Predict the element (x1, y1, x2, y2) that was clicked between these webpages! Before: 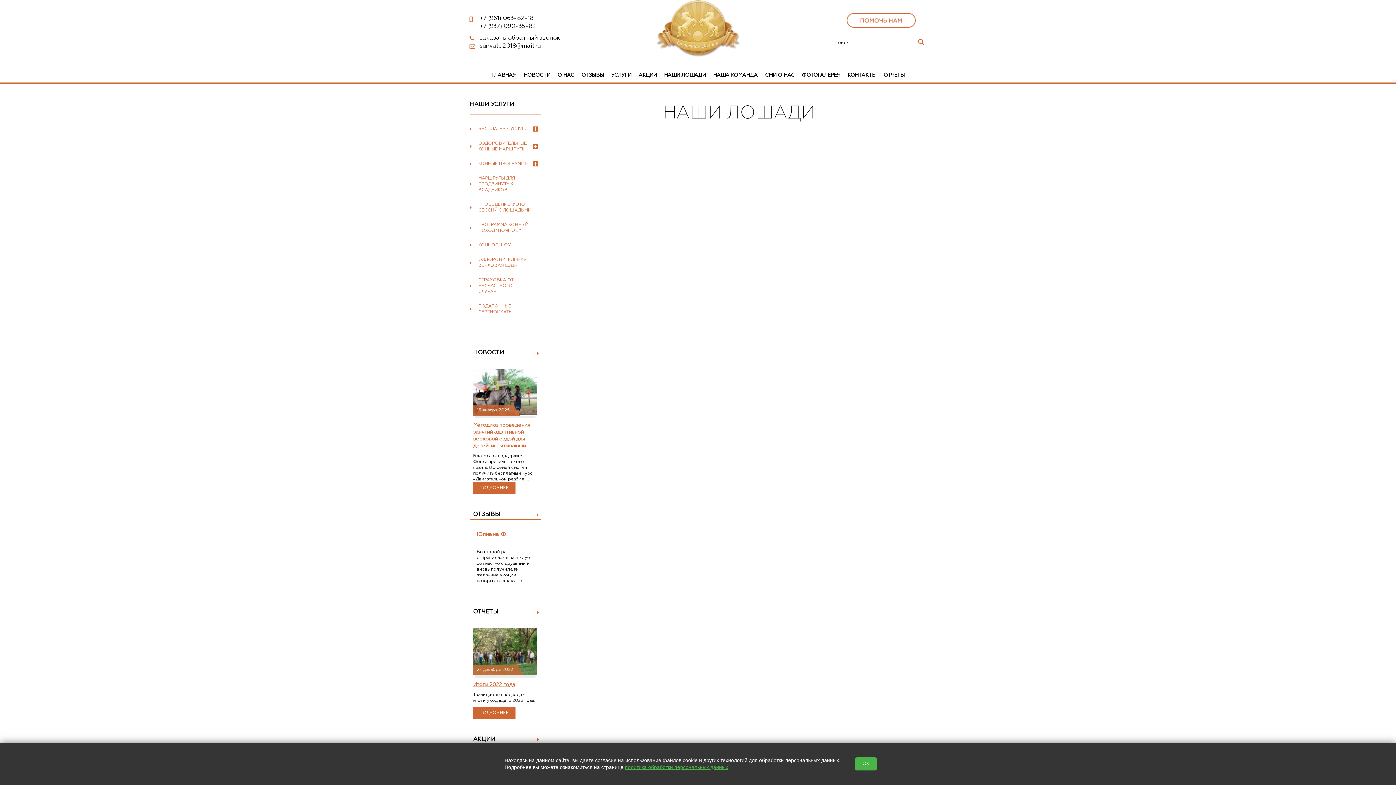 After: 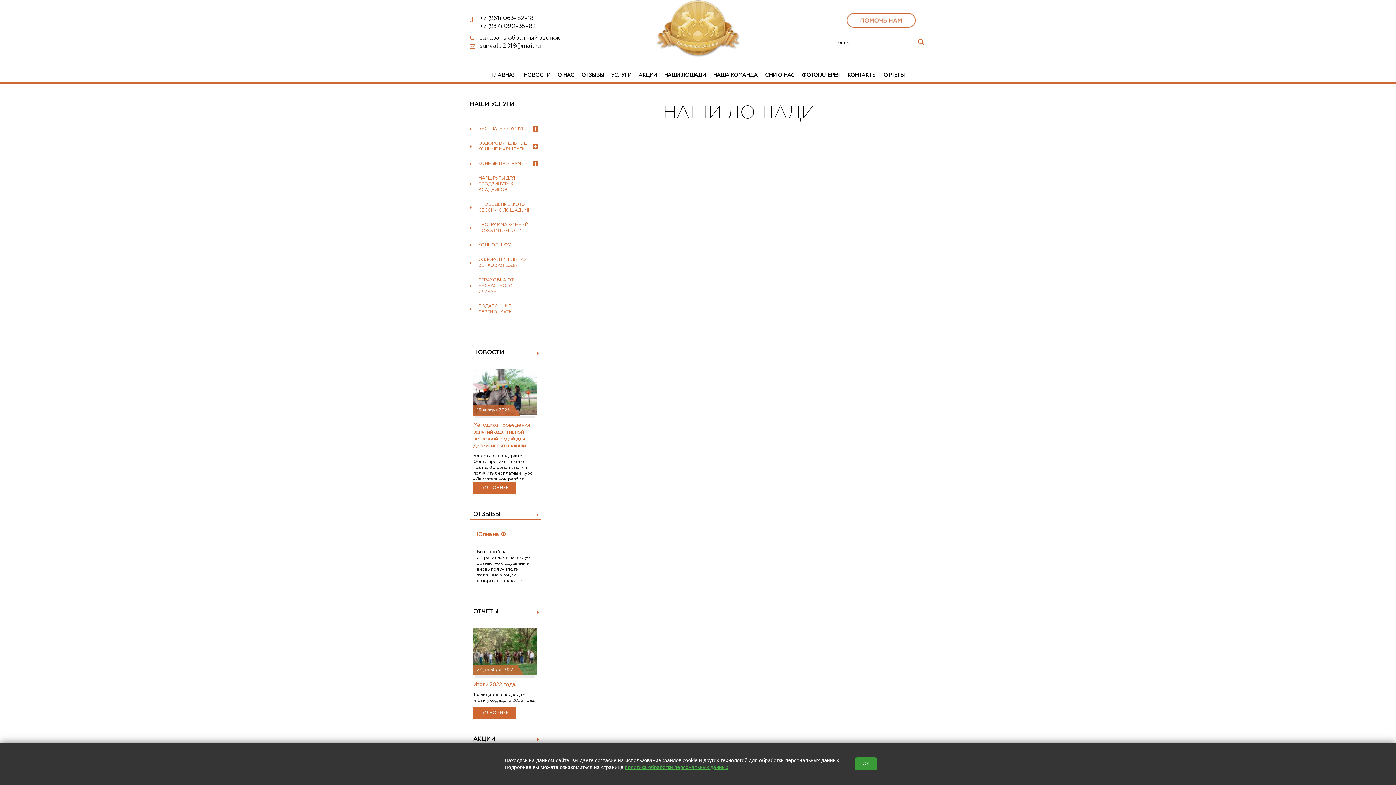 Action: bbox: (855, 757, 877, 770) label: OK